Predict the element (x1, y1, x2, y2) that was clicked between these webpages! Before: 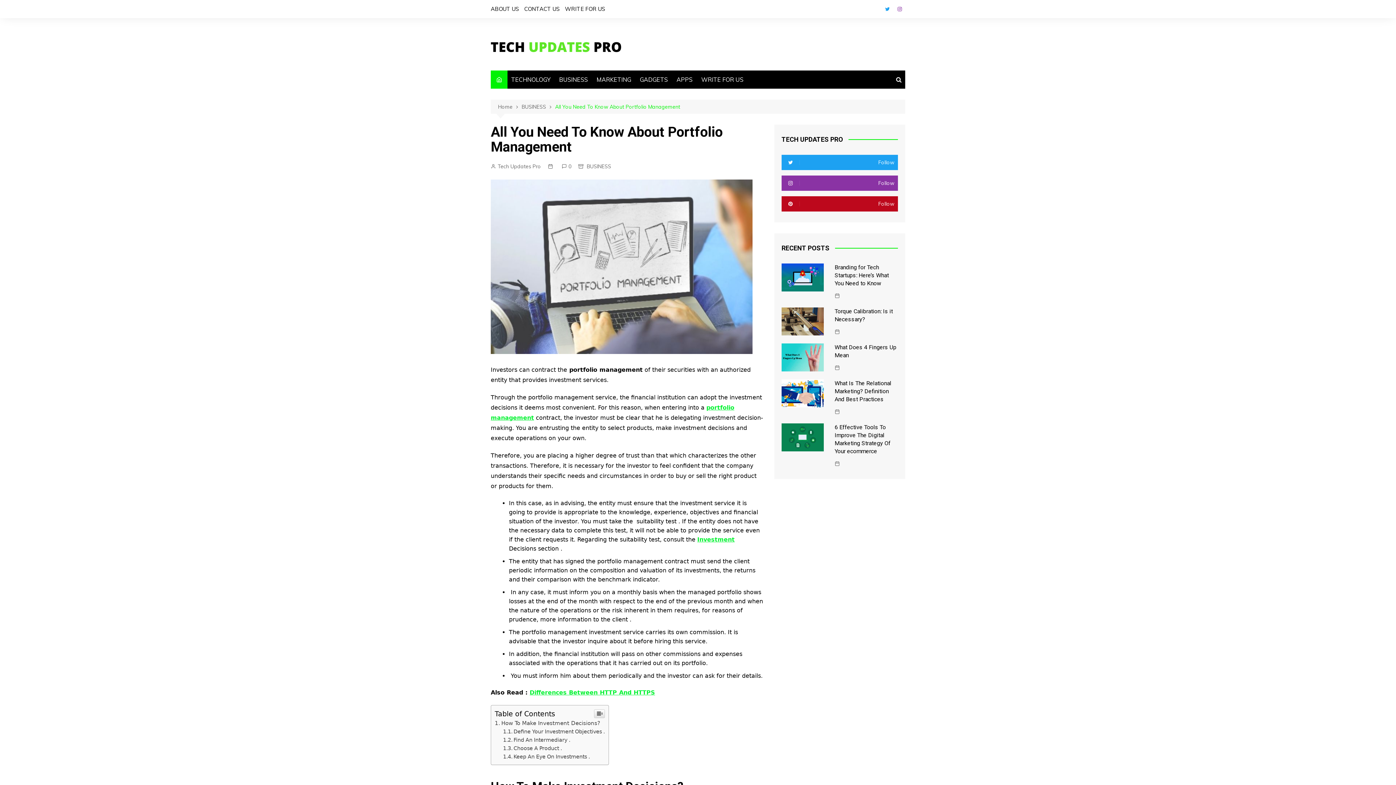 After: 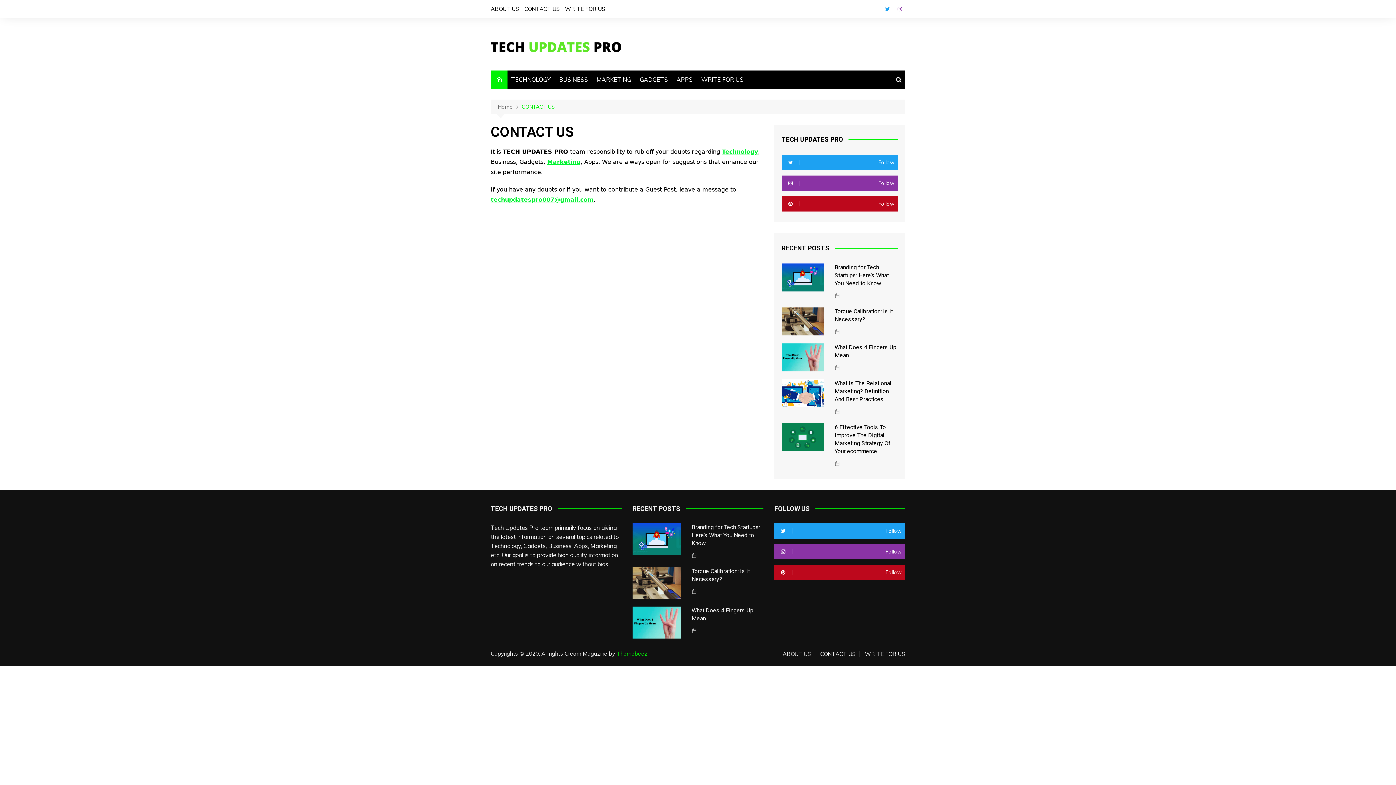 Action: bbox: (524, 3, 560, 14) label: CONTACT US